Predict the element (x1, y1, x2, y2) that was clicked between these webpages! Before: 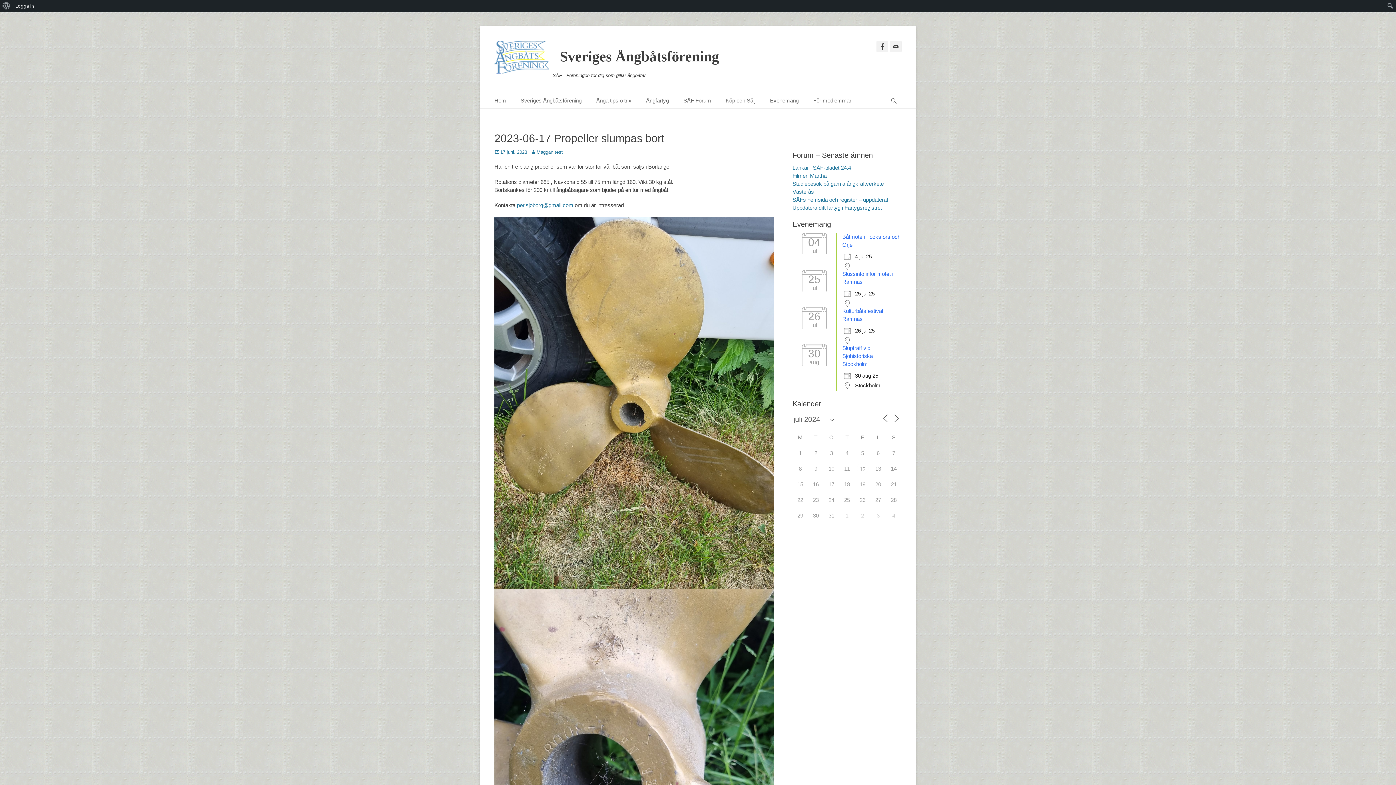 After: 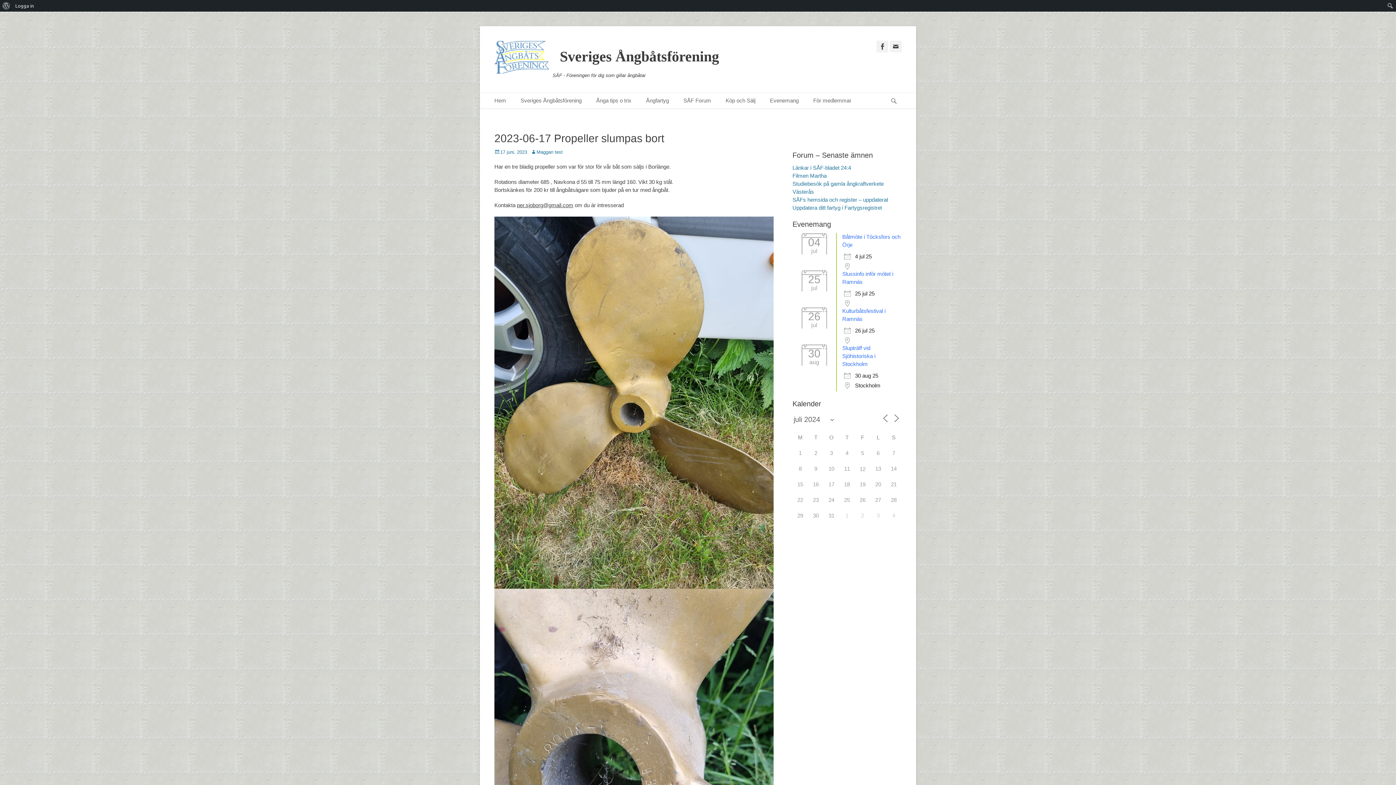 Action: bbox: (517, 202, 573, 208) label: per.sjoborg@gmail.com